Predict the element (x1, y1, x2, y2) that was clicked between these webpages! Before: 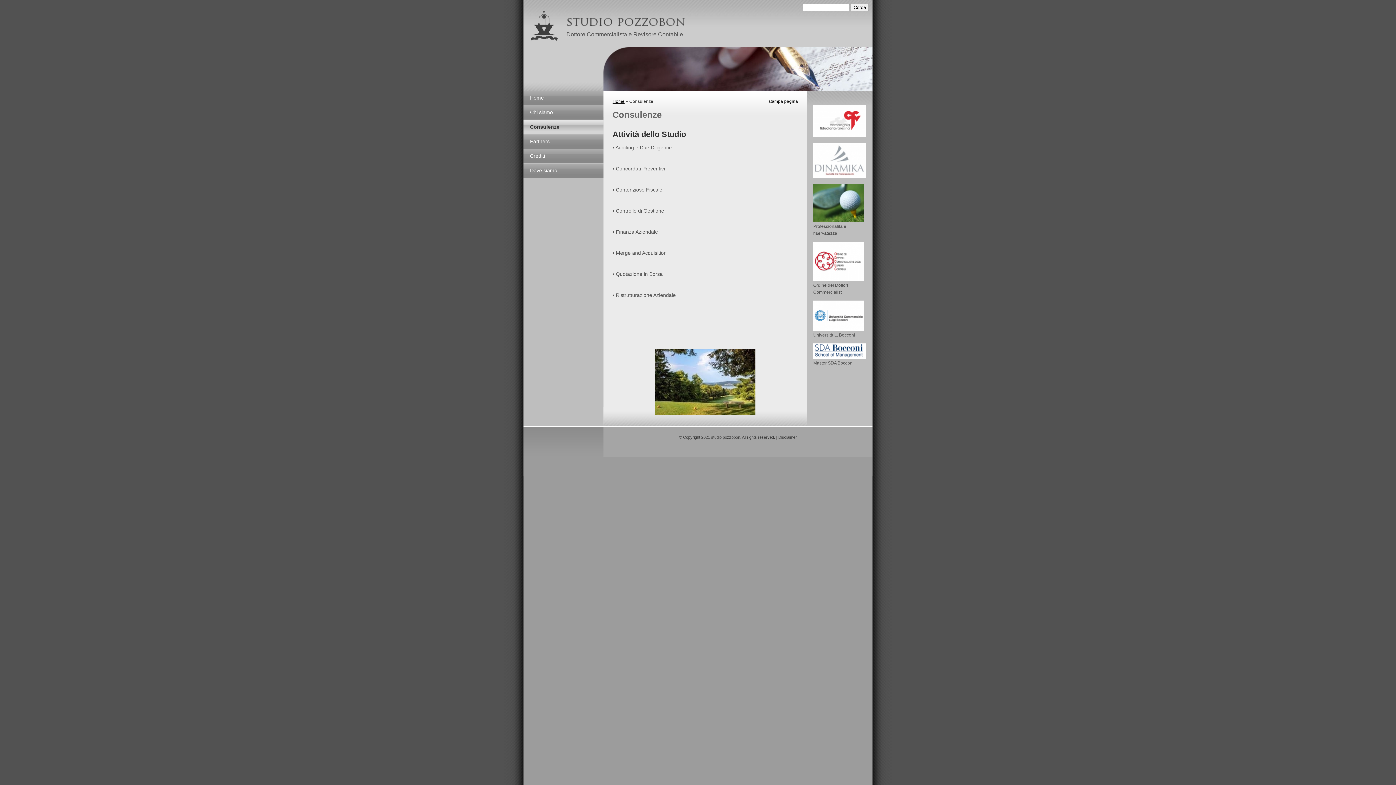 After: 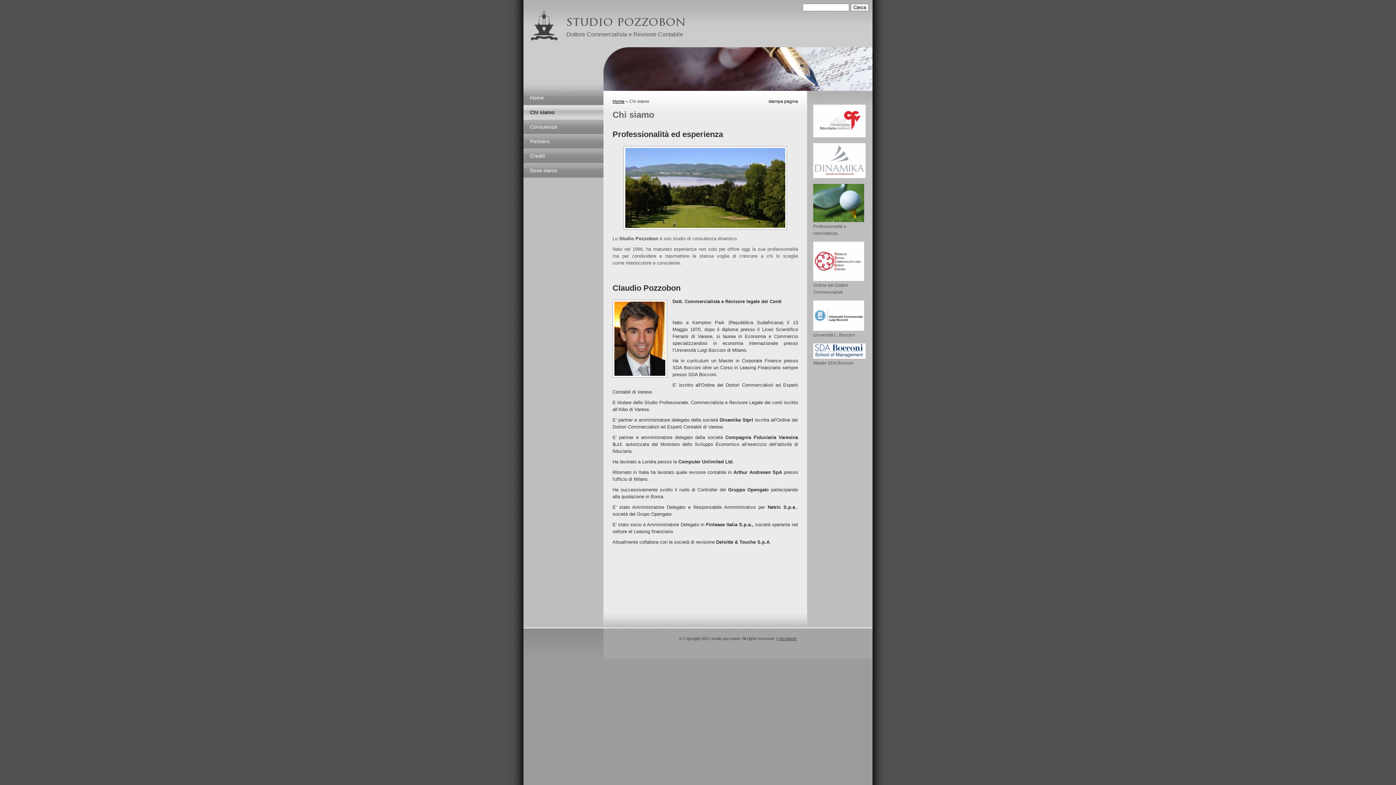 Action: label: Chi siamo bbox: (523, 105, 603, 119)